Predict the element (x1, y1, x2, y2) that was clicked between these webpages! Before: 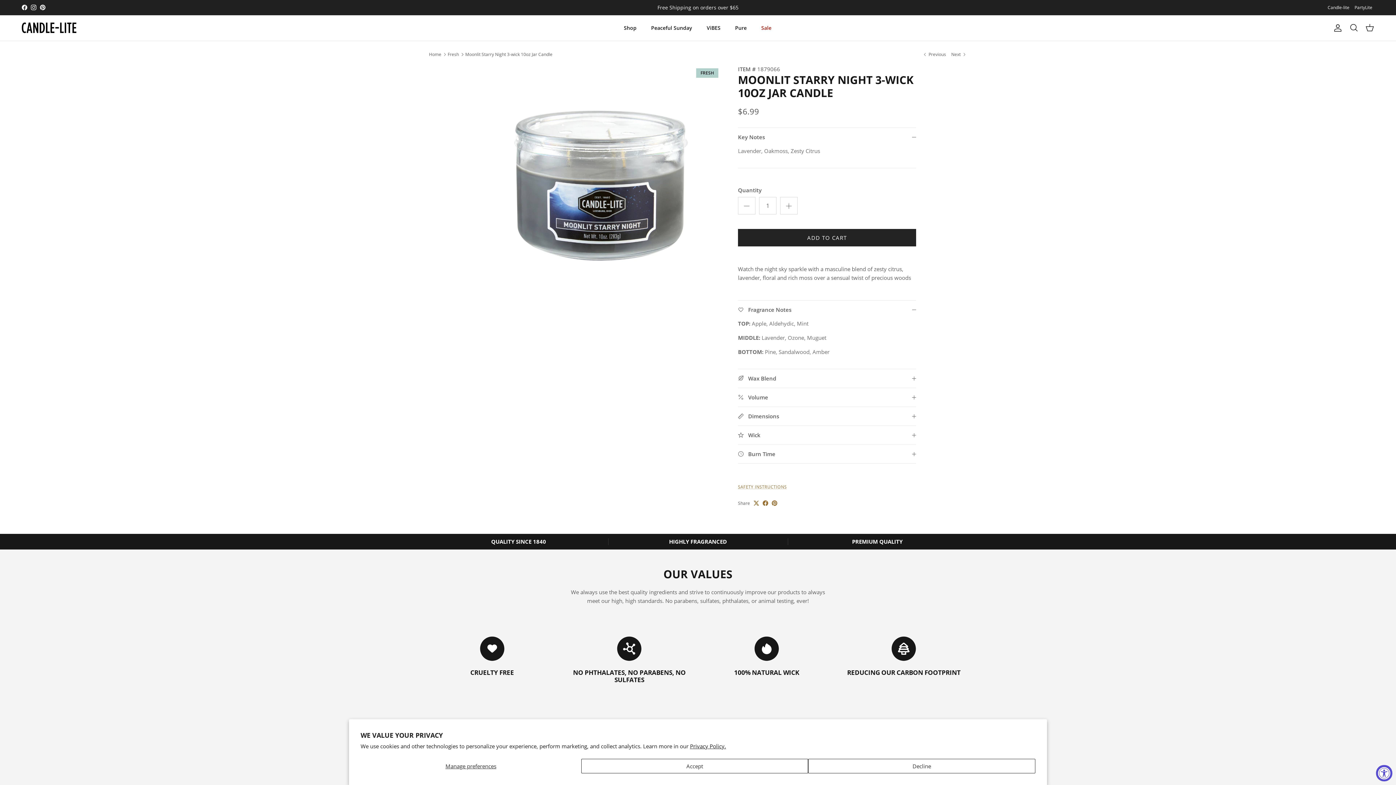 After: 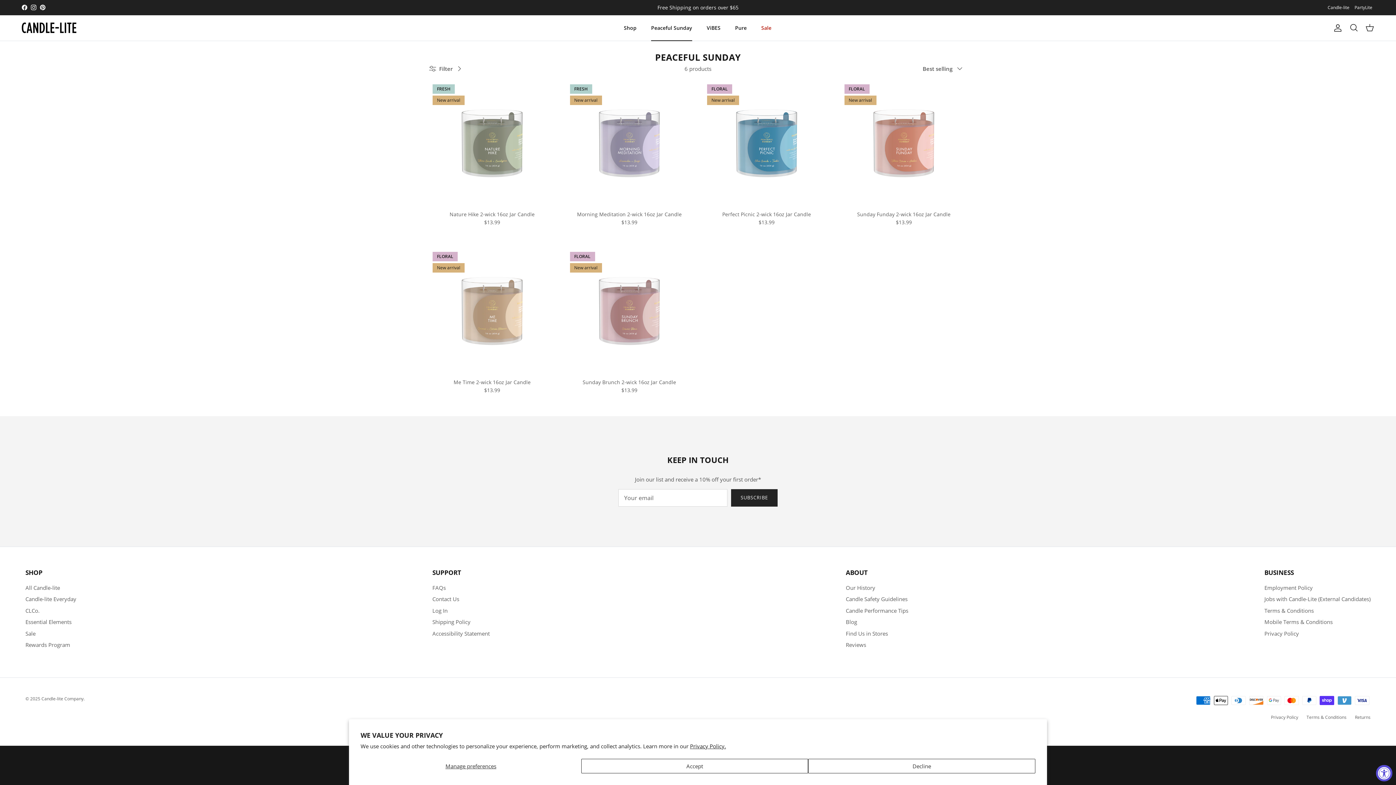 Action: bbox: (644, 16, 698, 39) label: Peaceful Sunday